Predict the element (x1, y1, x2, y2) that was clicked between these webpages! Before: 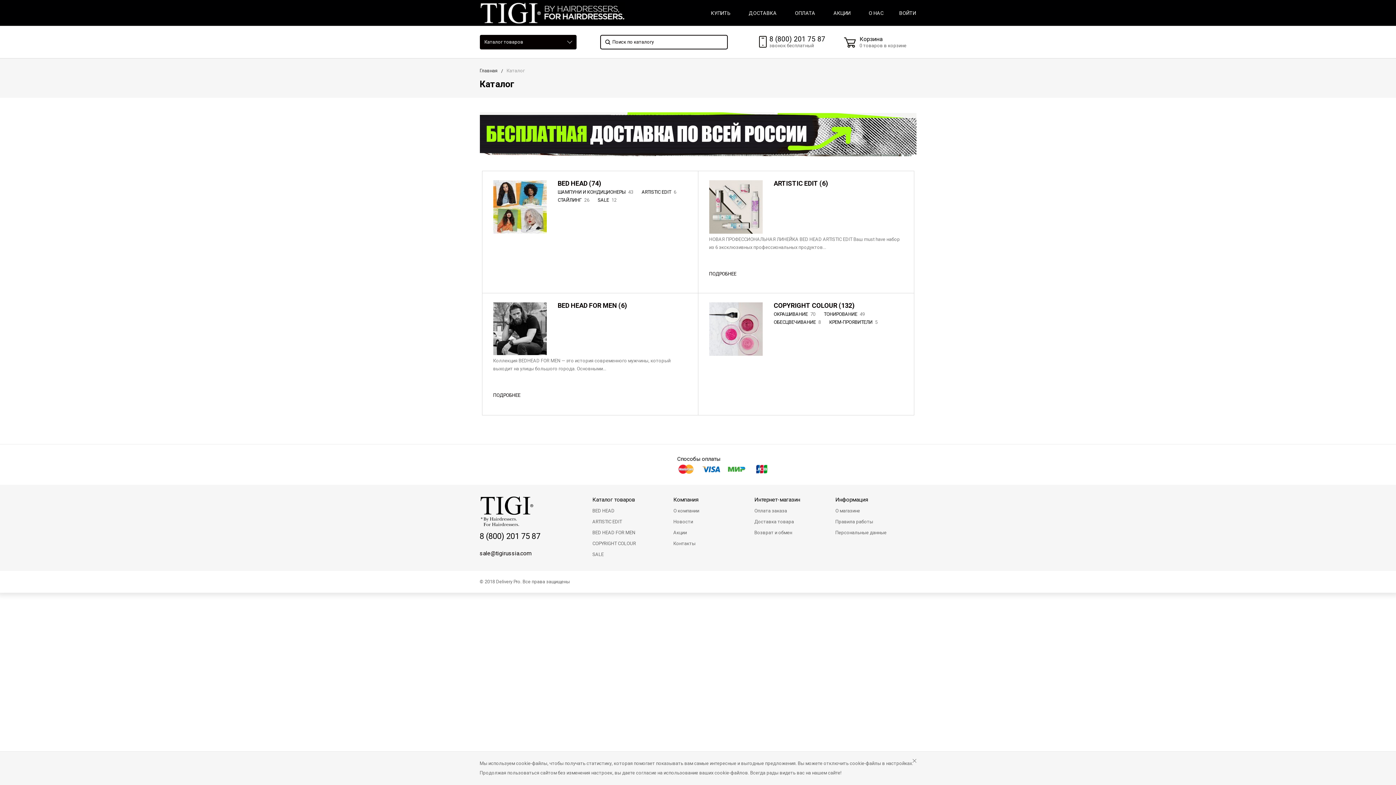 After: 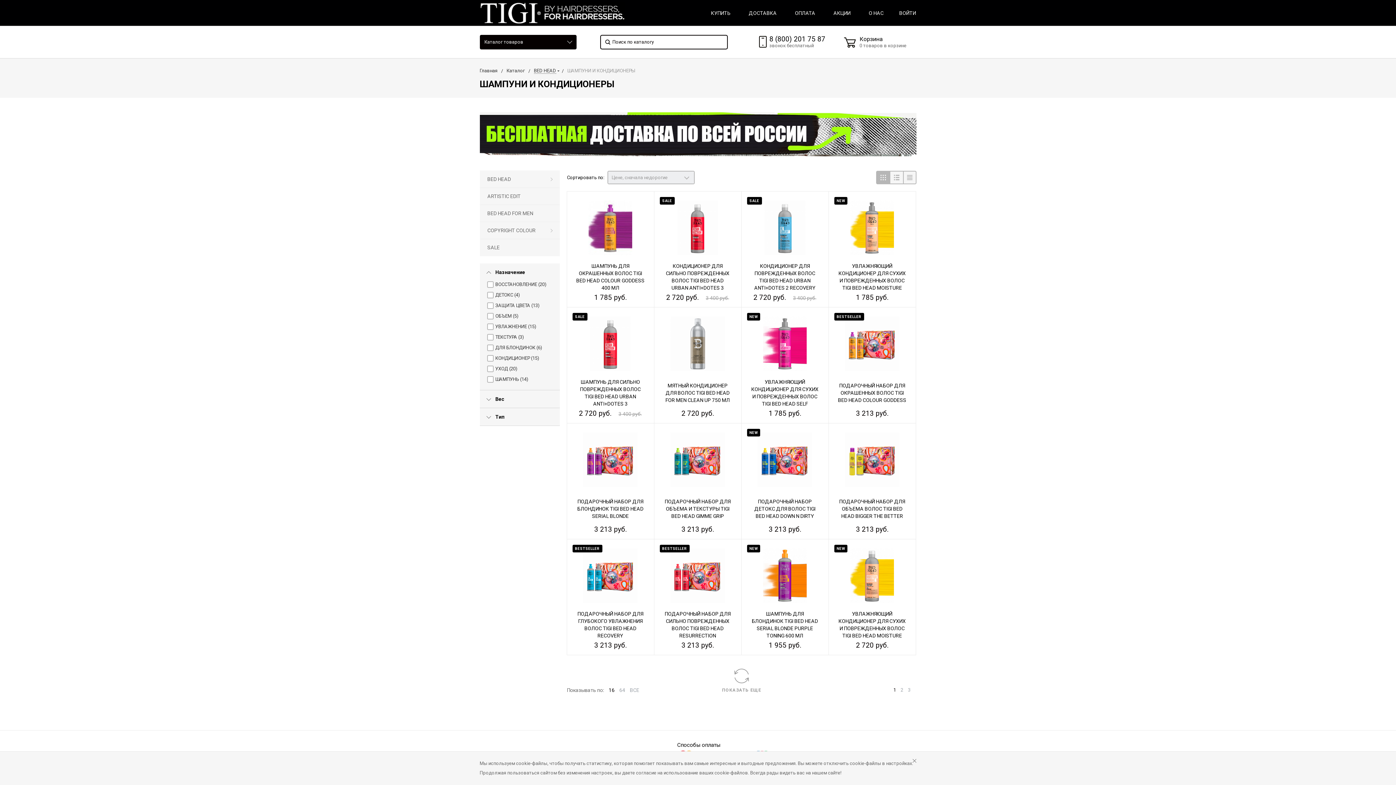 Action: bbox: (557, 189, 634, 194) label: ШАМПУНИ И КОНДИЦИОНЕРЫ 43